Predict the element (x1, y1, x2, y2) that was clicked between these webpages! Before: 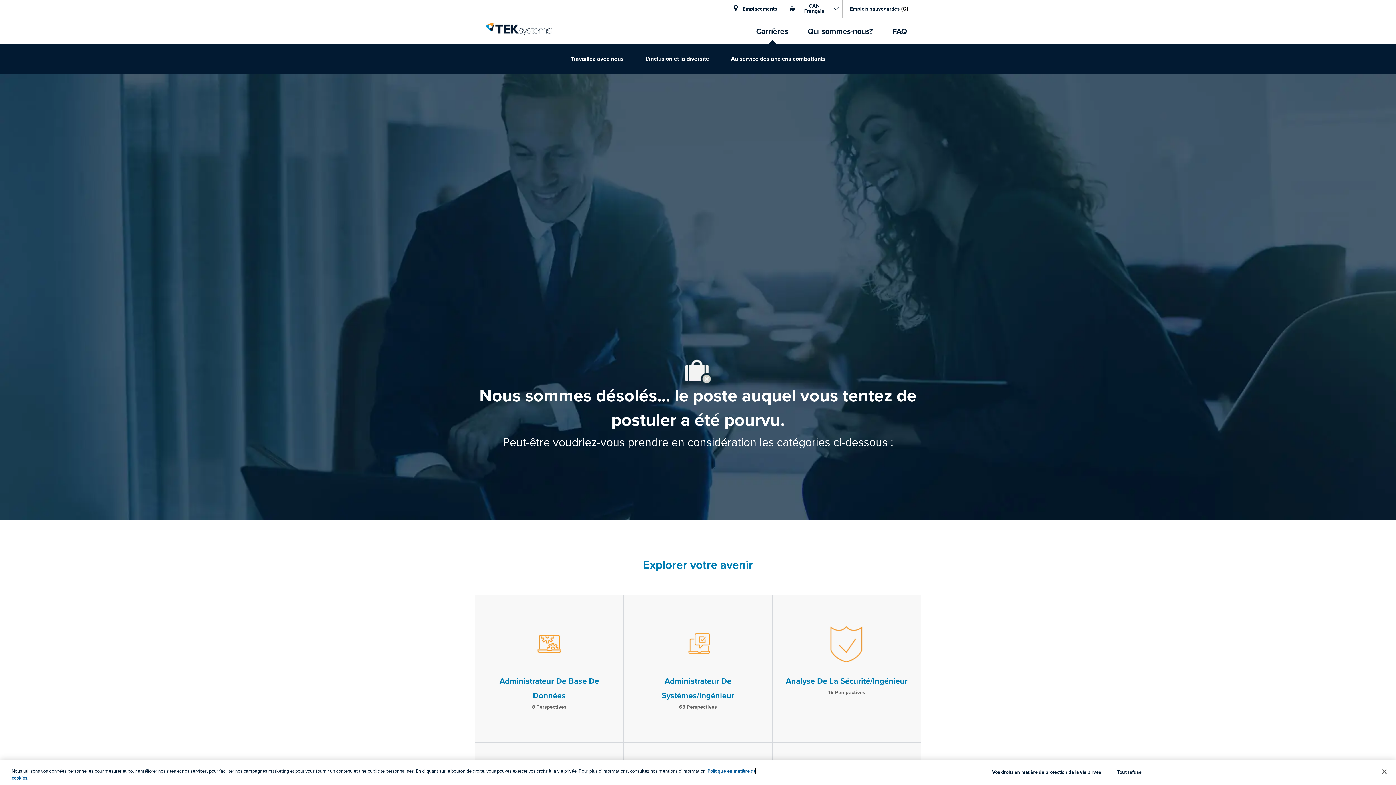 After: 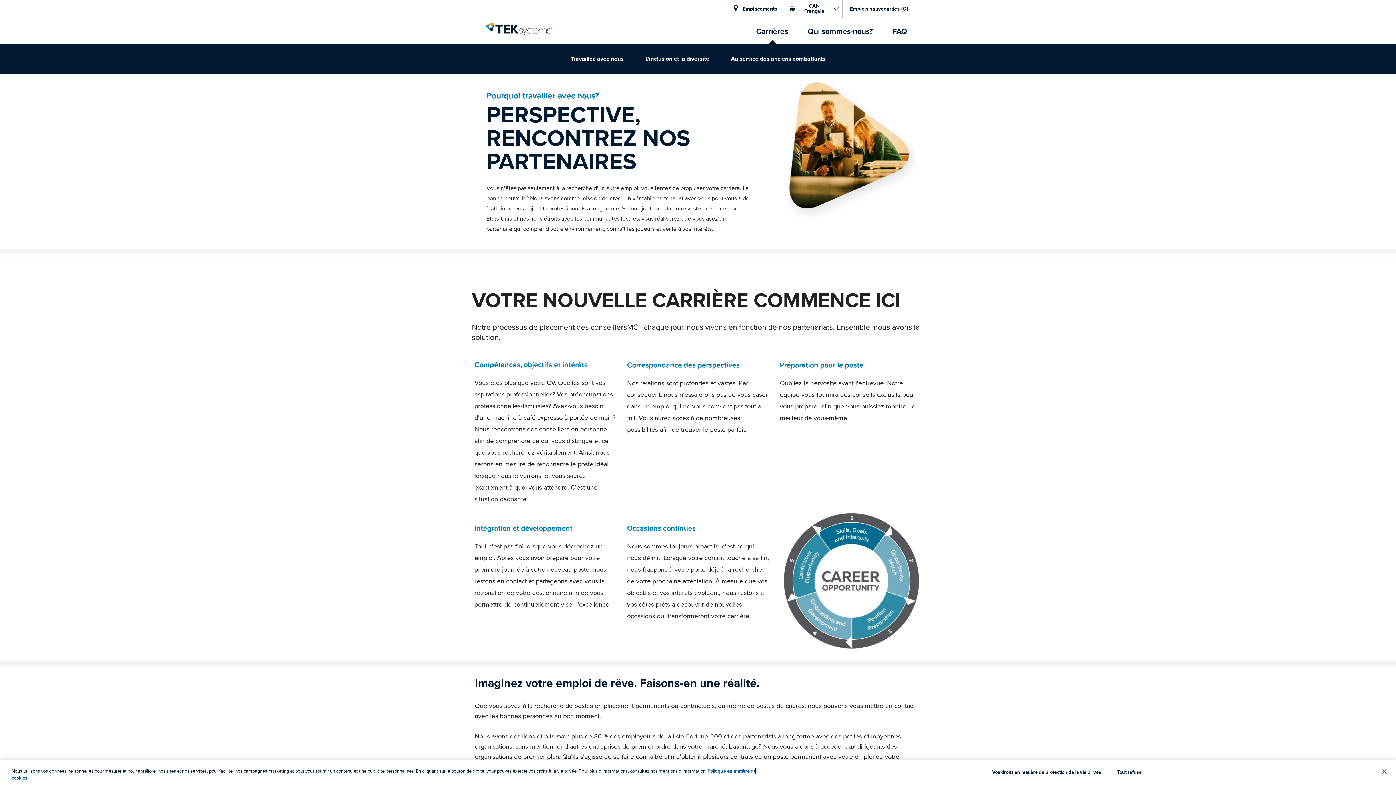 Action: label: Travaillez avec nous bbox: (559, 43, 634, 74)